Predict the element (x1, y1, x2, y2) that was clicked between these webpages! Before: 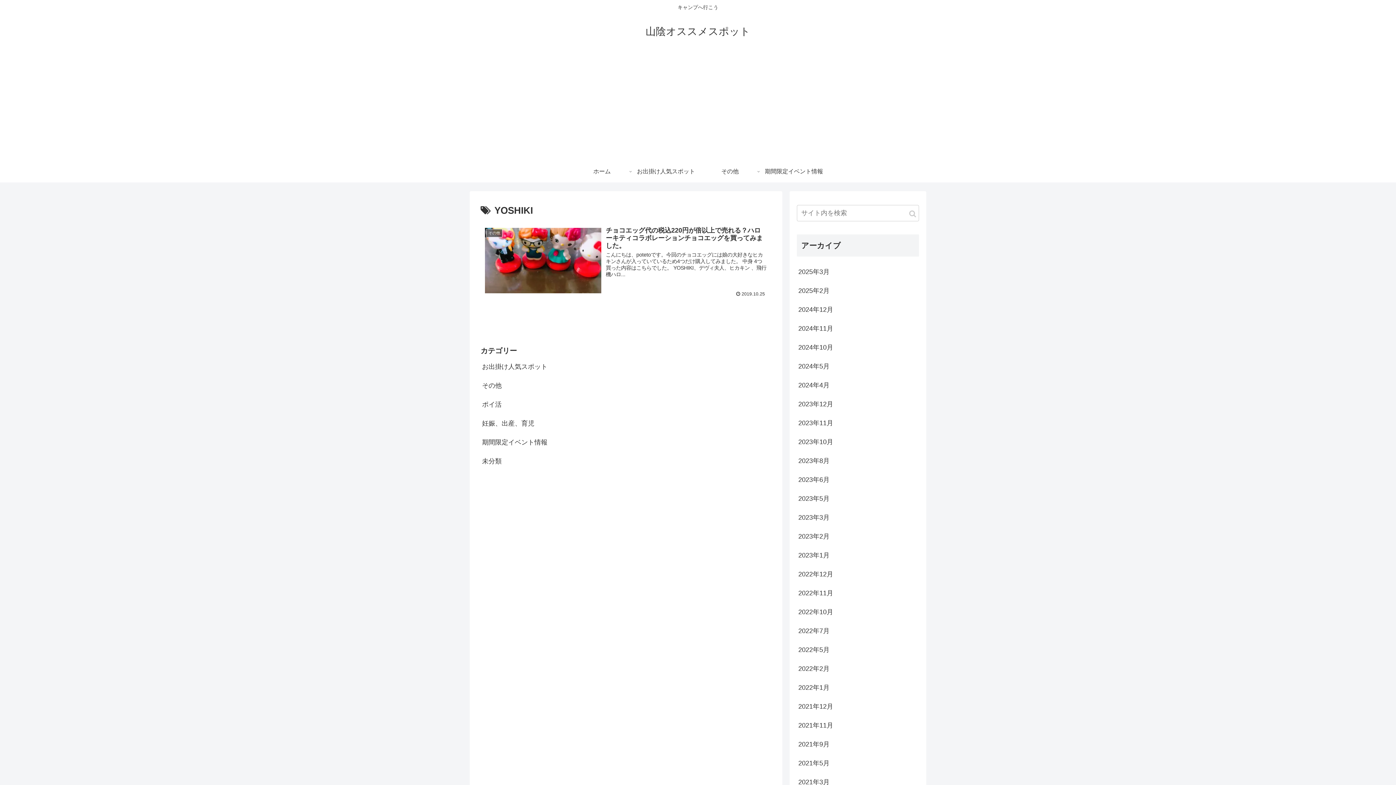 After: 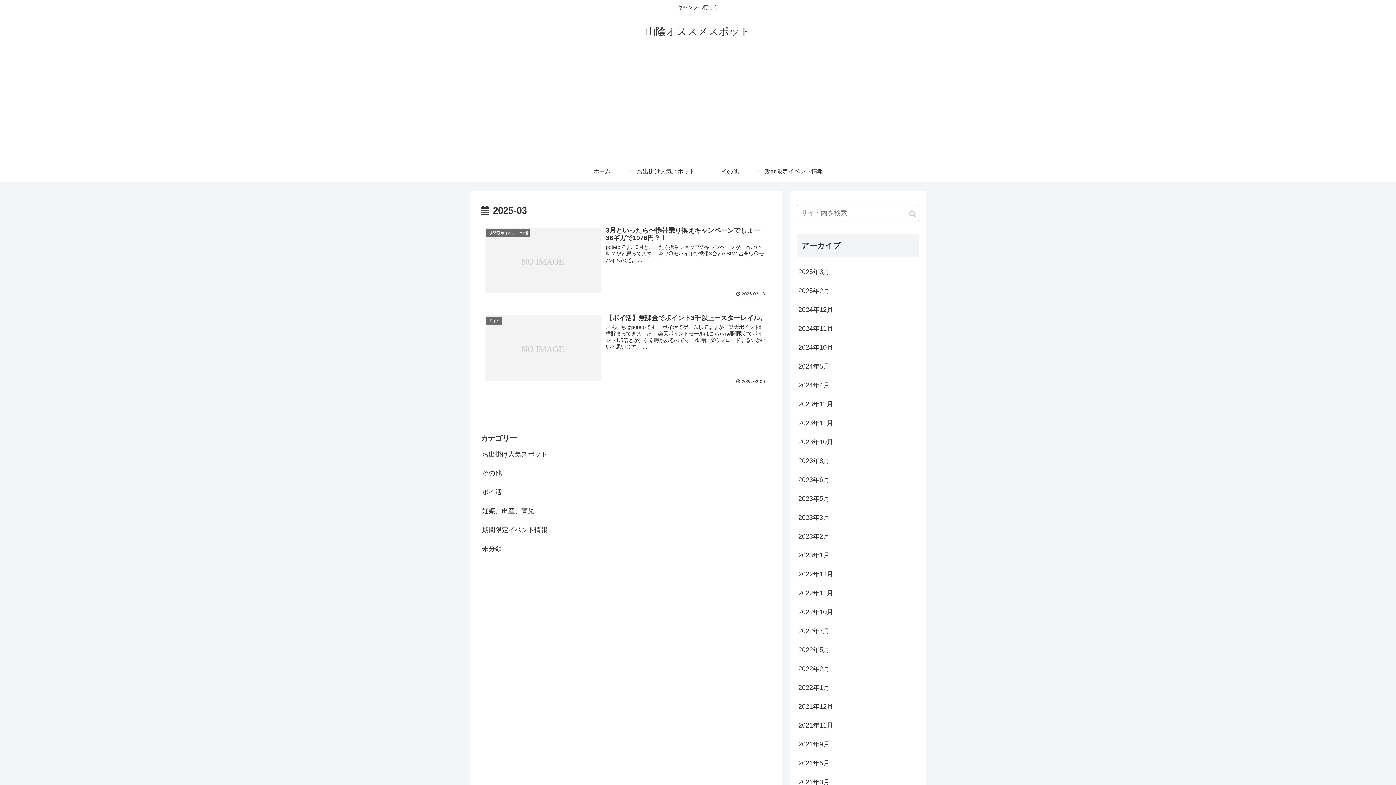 Action: bbox: (797, 262, 919, 281) label: 2025年3月